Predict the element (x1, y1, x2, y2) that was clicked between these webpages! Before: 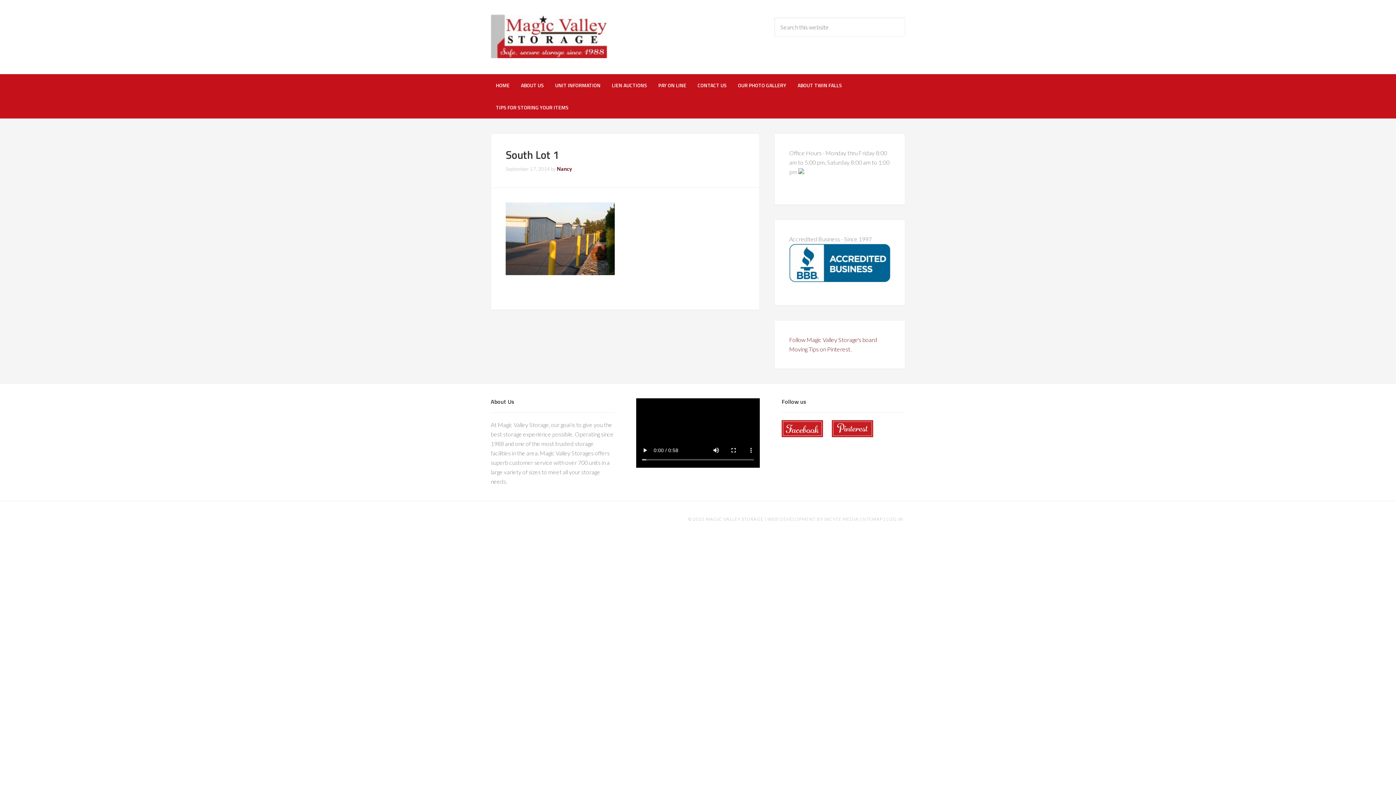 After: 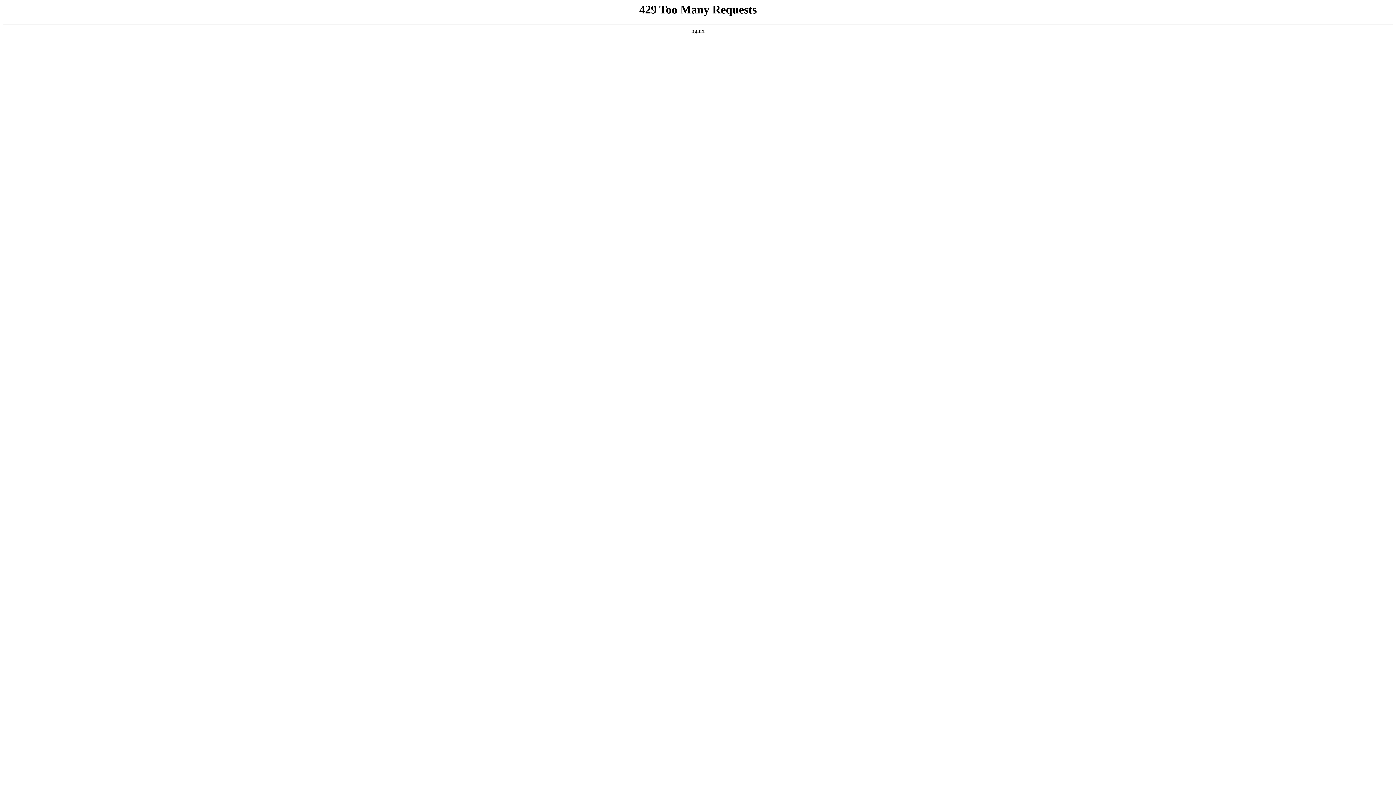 Action: bbox: (653, 74, 691, 96) label: PAY ON LINE